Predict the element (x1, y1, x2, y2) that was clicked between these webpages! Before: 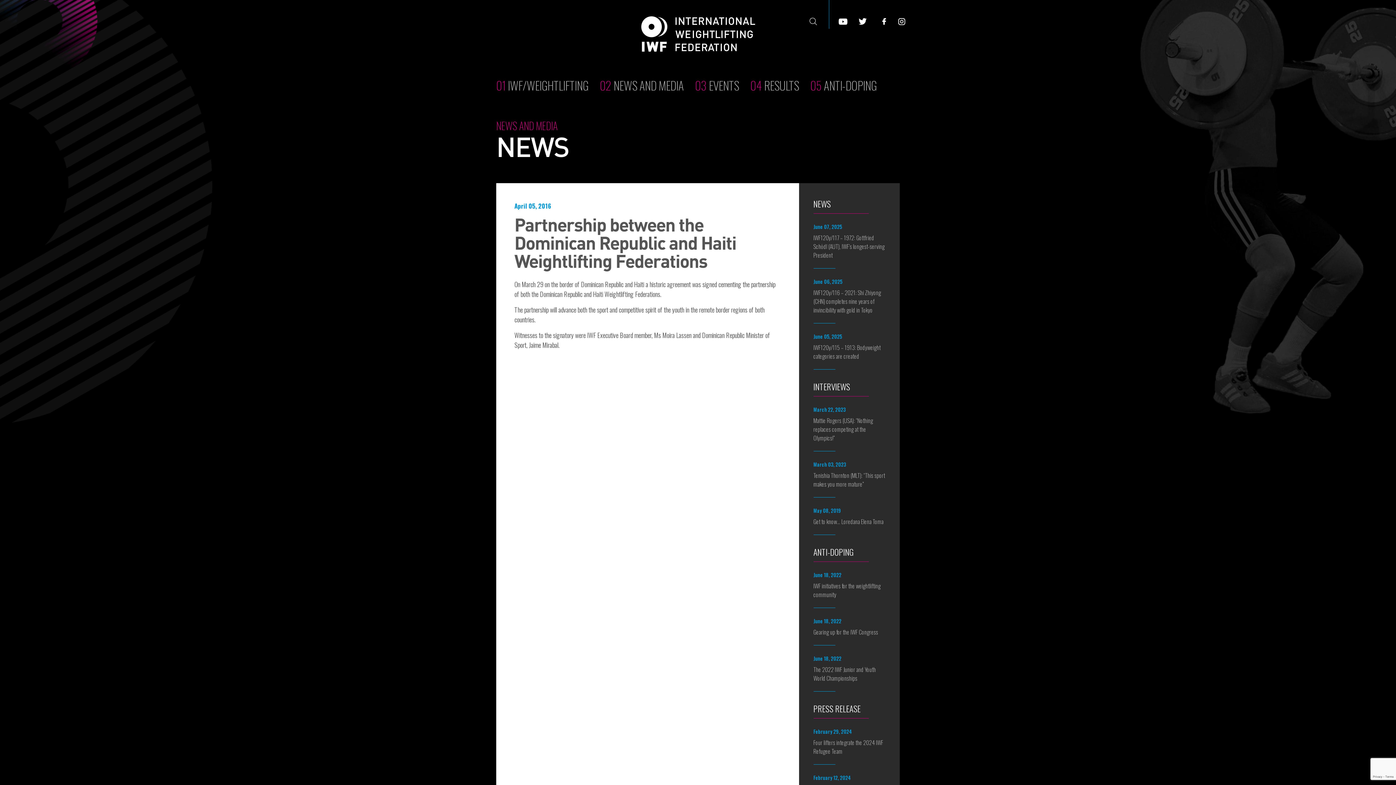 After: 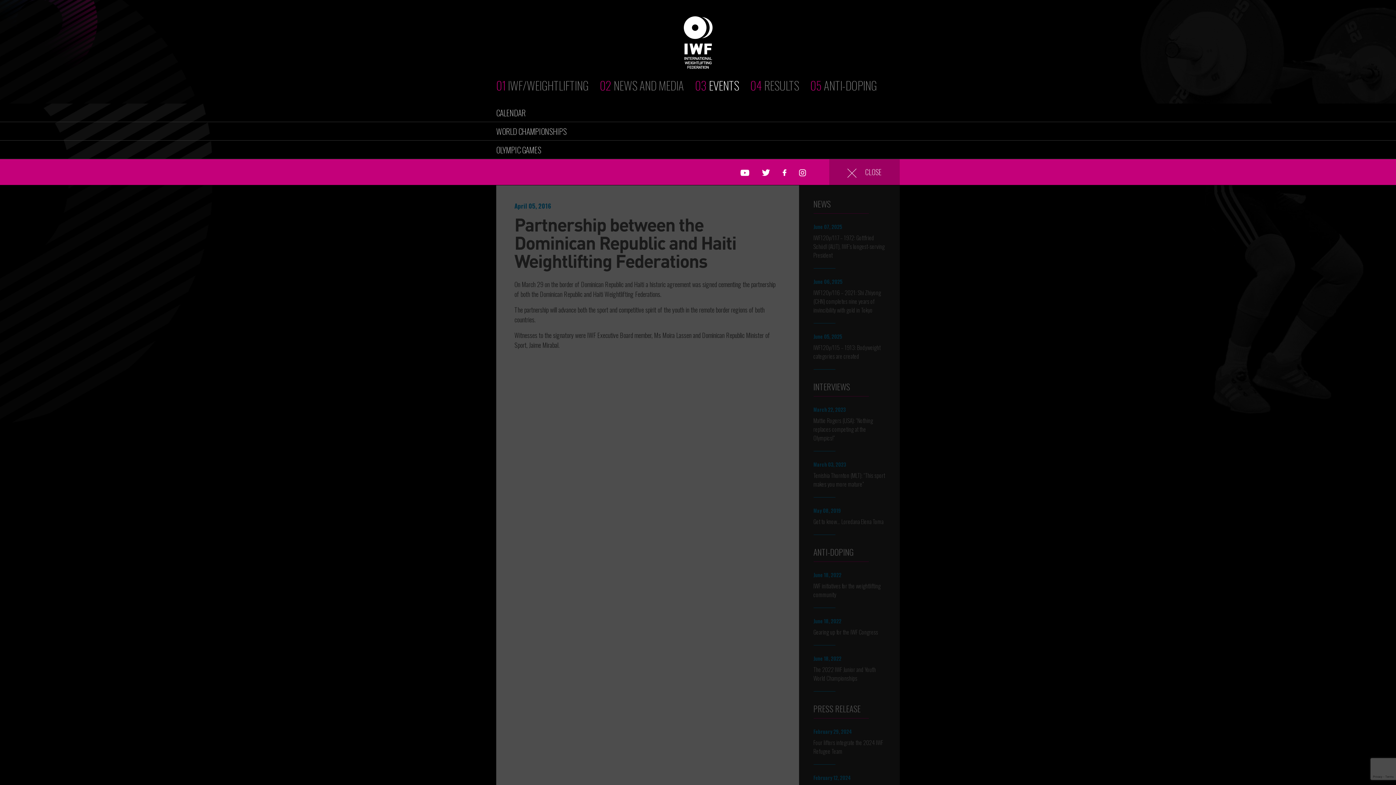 Action: bbox: (695, 76, 750, 93) label: 03 EVENTS 